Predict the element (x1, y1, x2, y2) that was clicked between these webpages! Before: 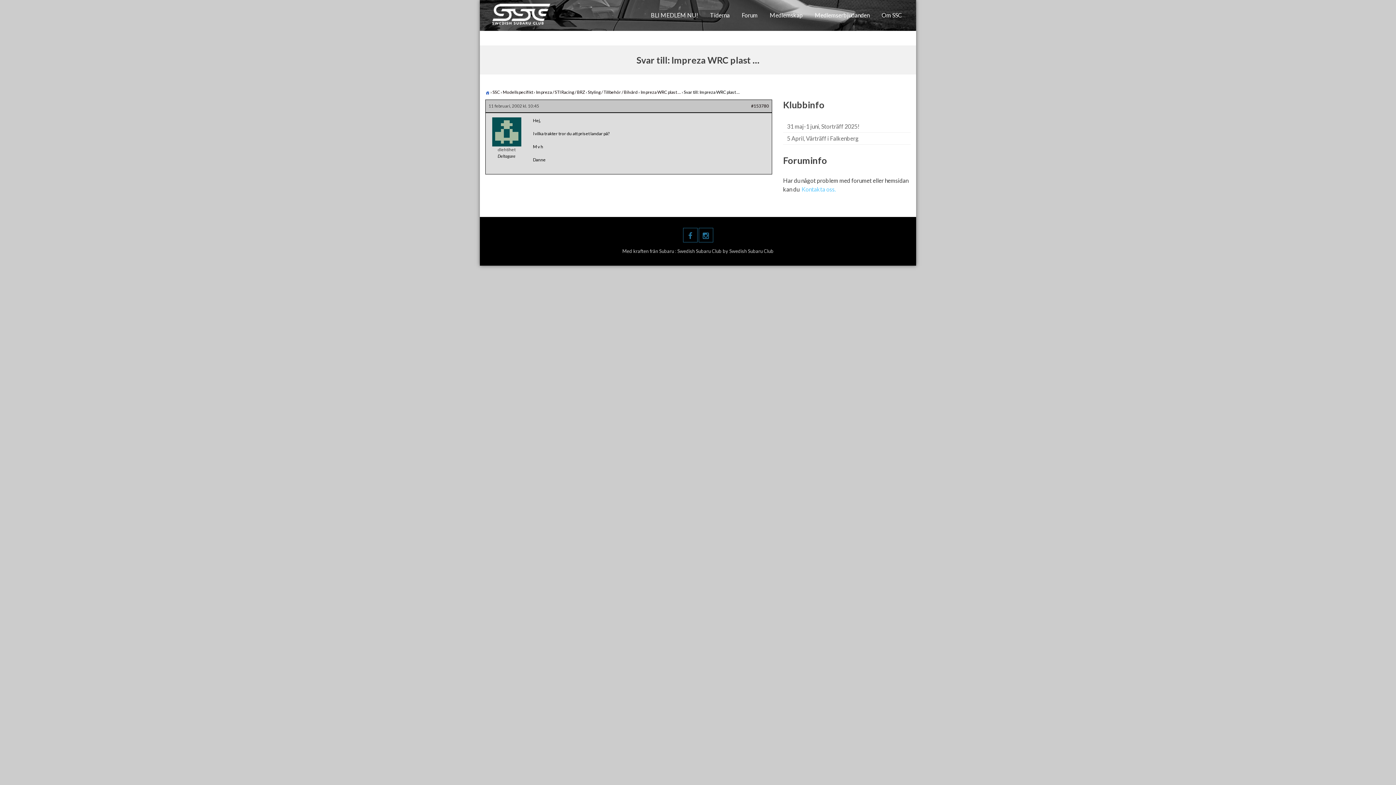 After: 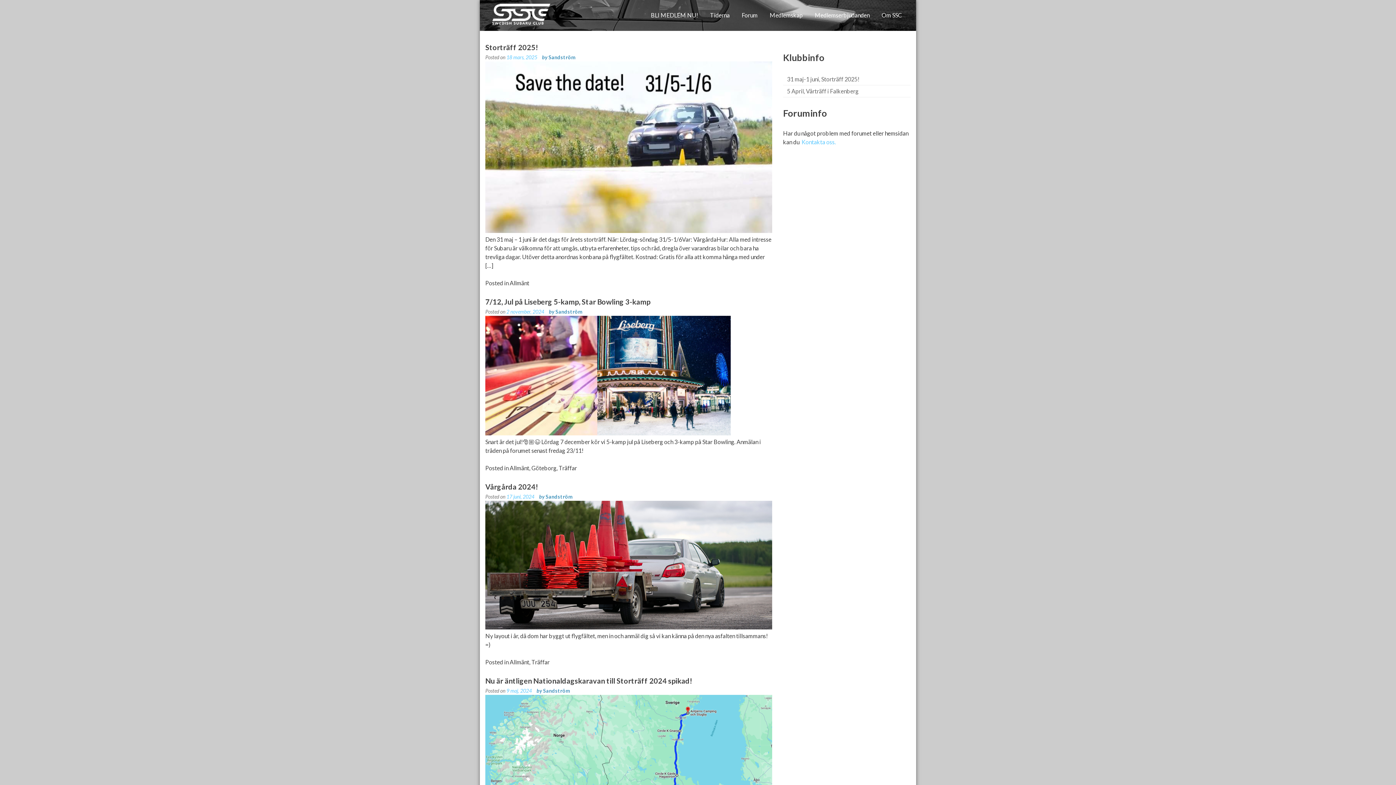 Action: bbox: (677, 248, 722, 254) label: Swedish Subaru Club 